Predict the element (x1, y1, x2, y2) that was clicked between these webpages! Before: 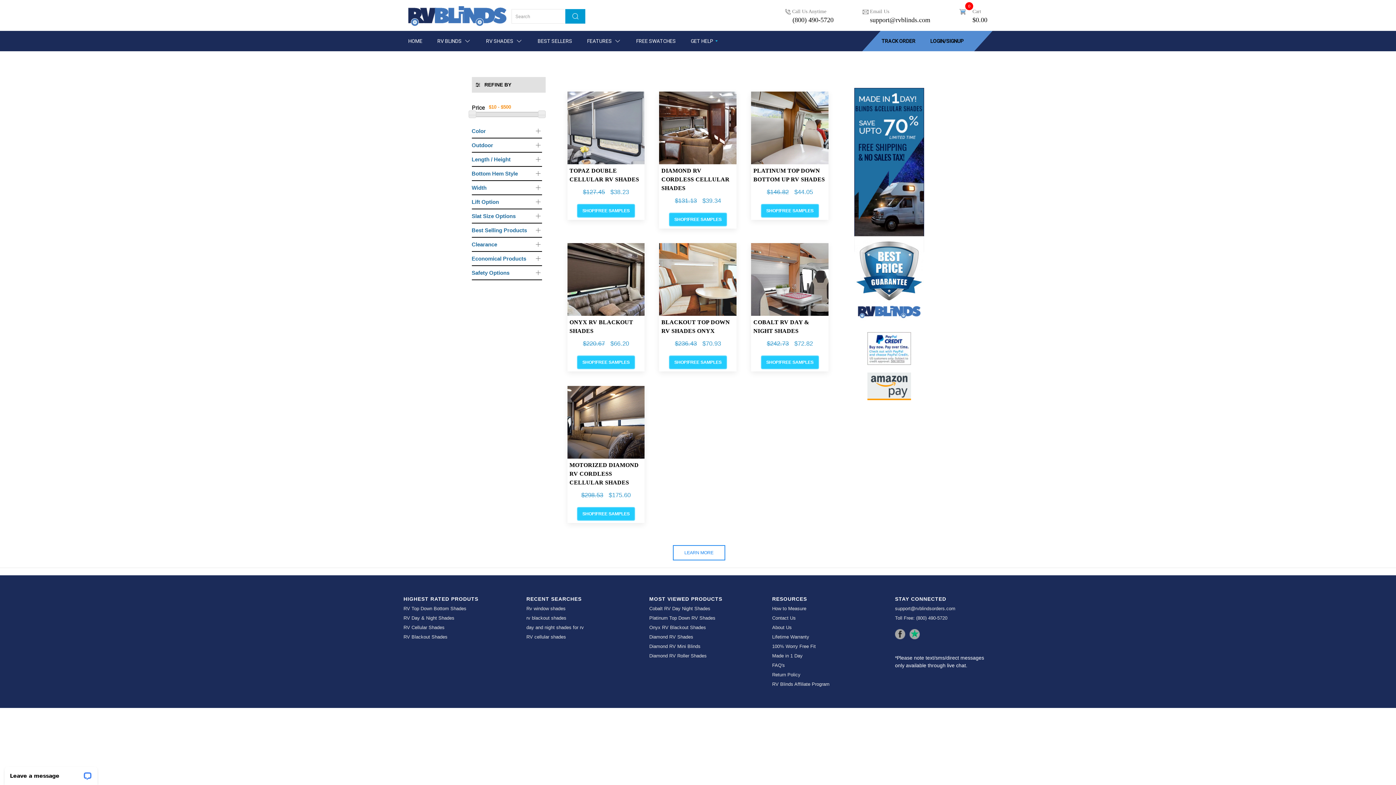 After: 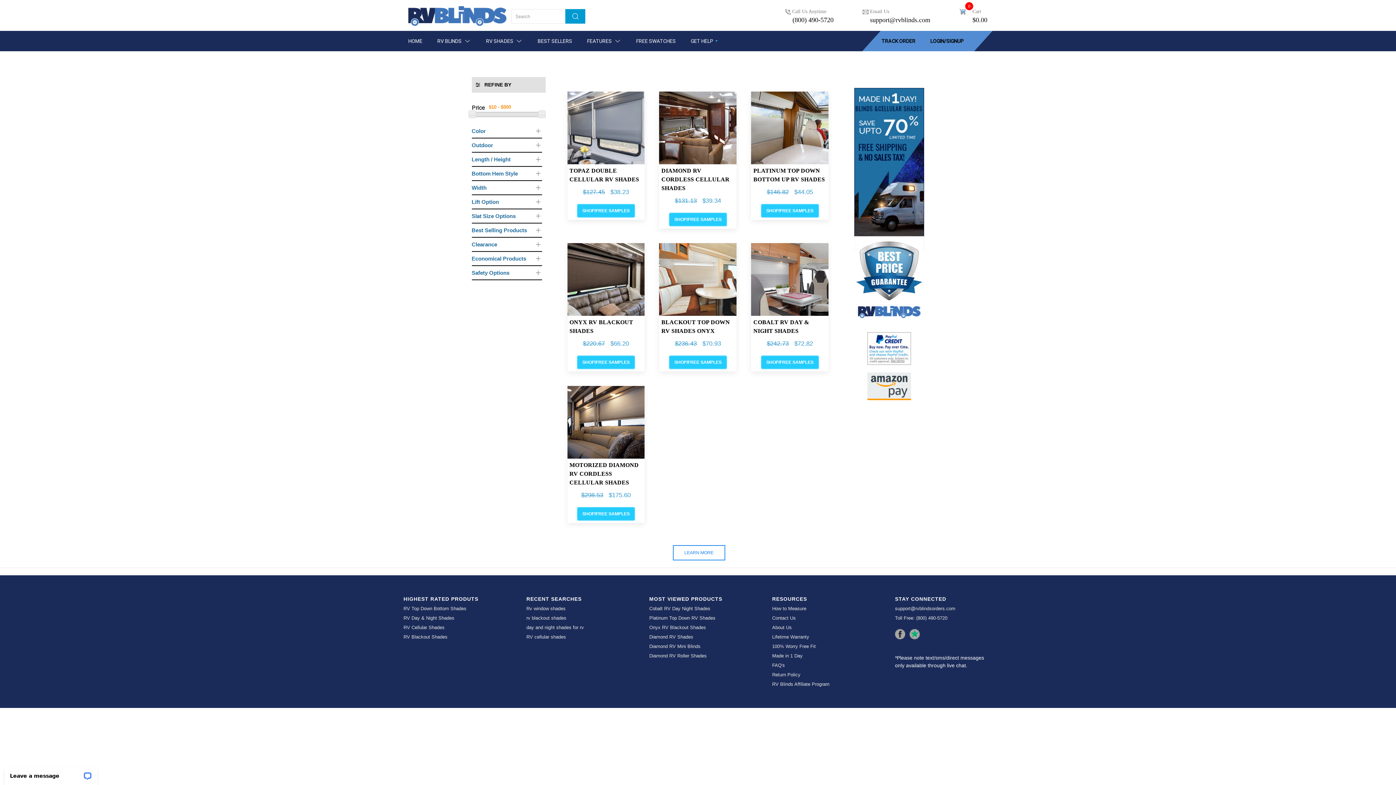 Action: bbox: (867, 345, 911, 351)